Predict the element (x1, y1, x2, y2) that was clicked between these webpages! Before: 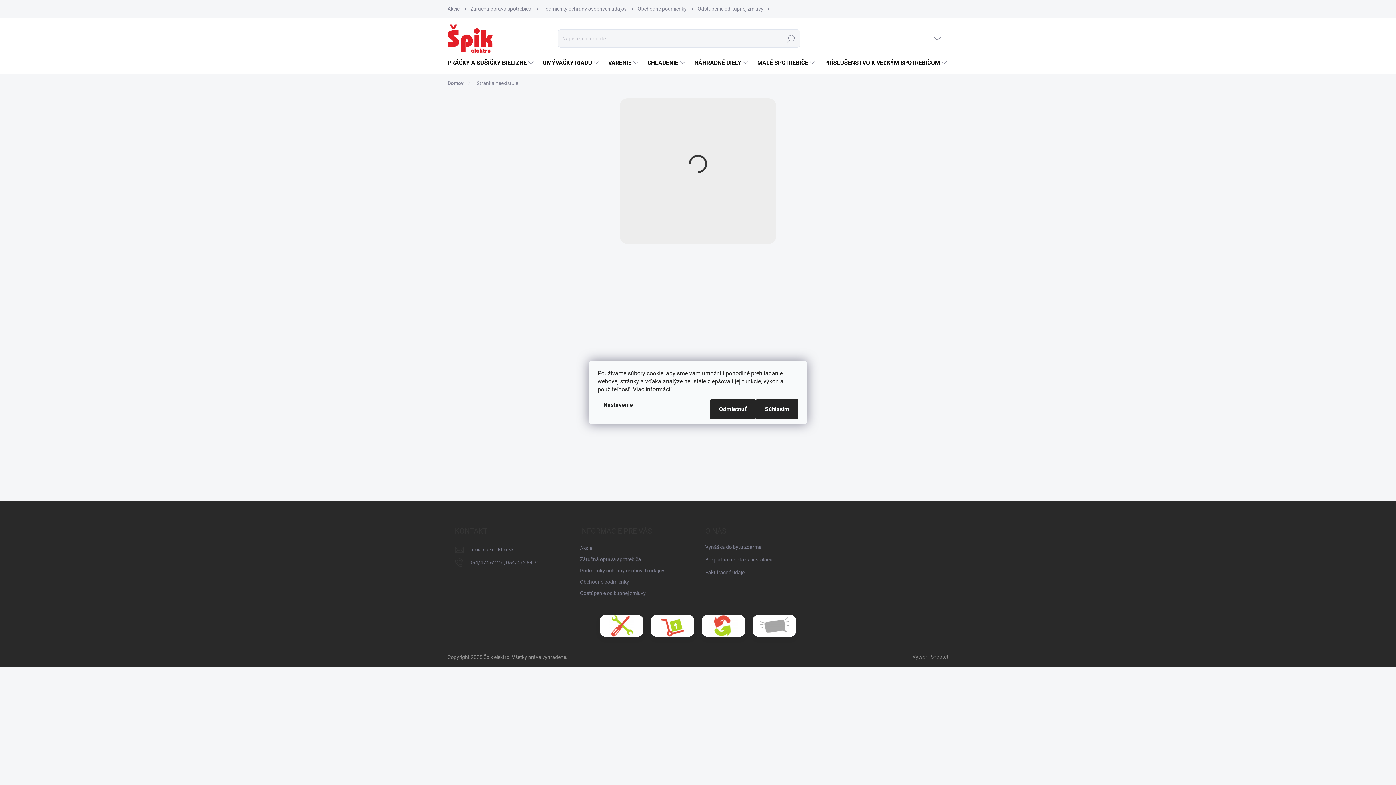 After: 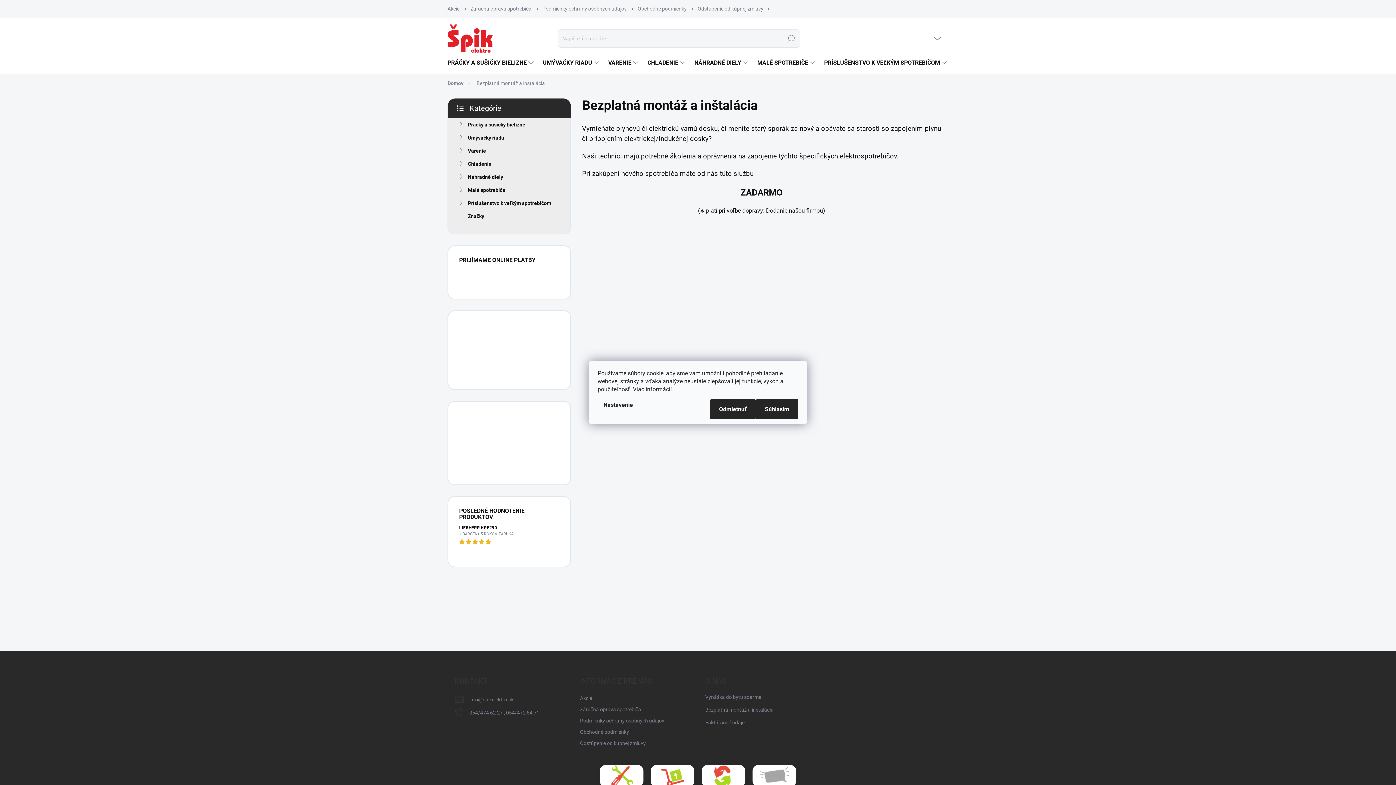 Action: bbox: (607, 615, 636, 637)